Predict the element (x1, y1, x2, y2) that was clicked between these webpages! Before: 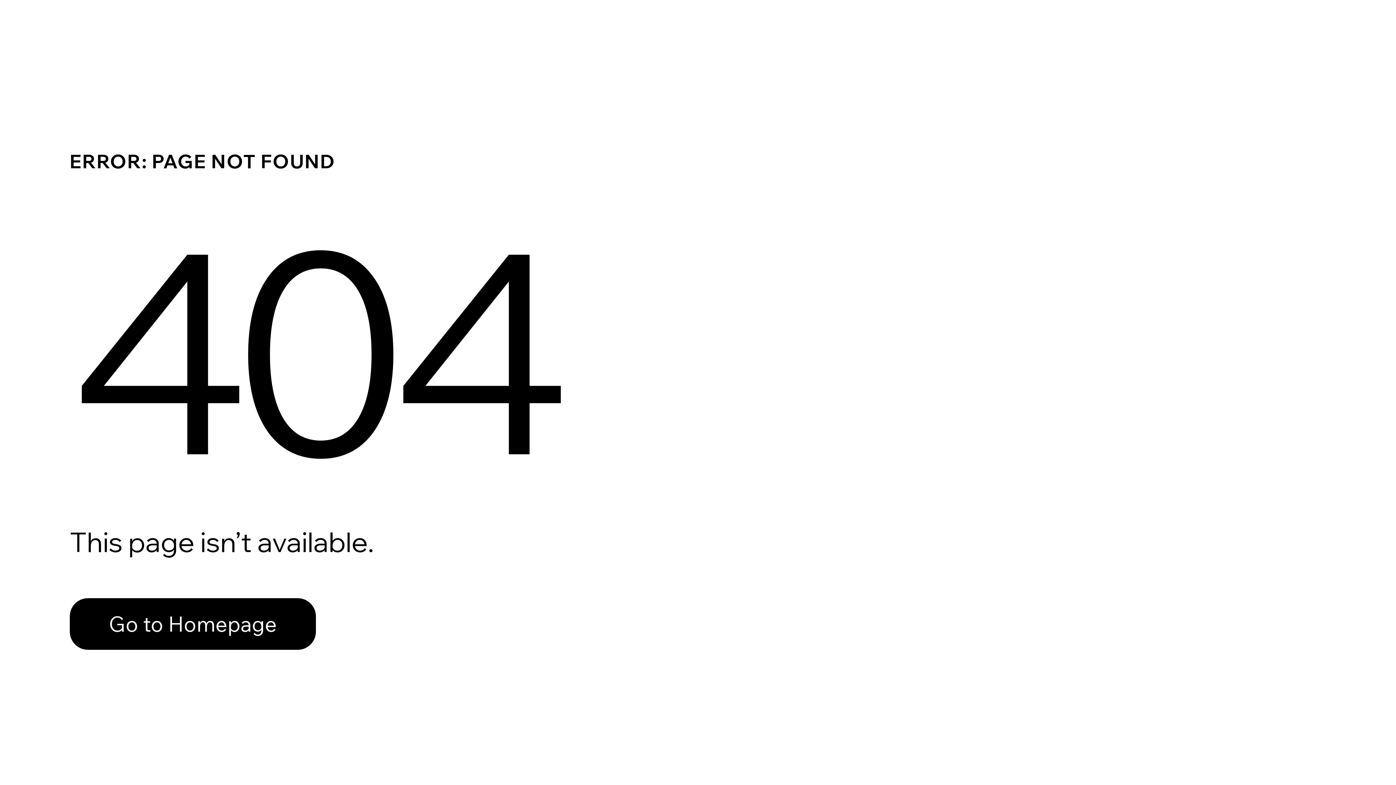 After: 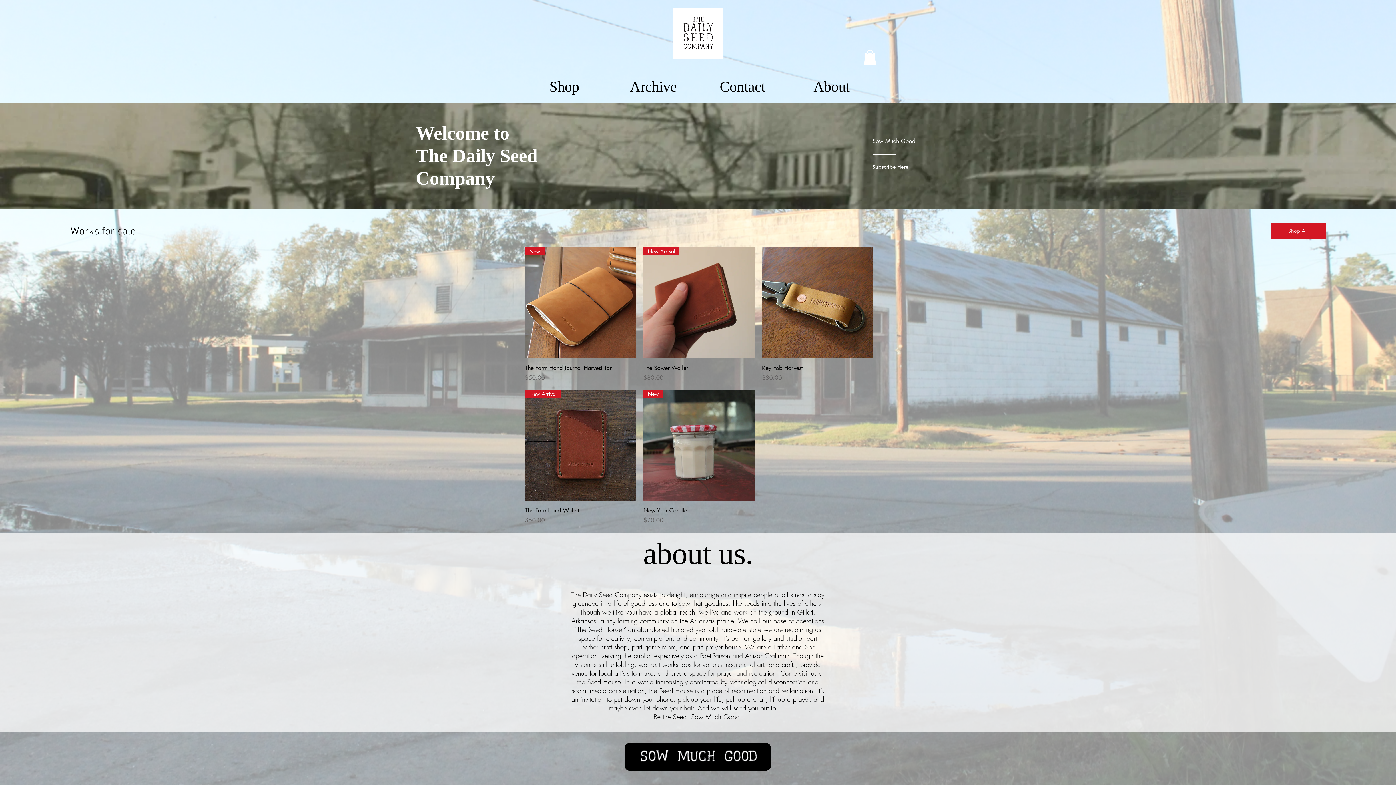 Action: label: Go to Homepage bbox: (69, 582, 768, 659)